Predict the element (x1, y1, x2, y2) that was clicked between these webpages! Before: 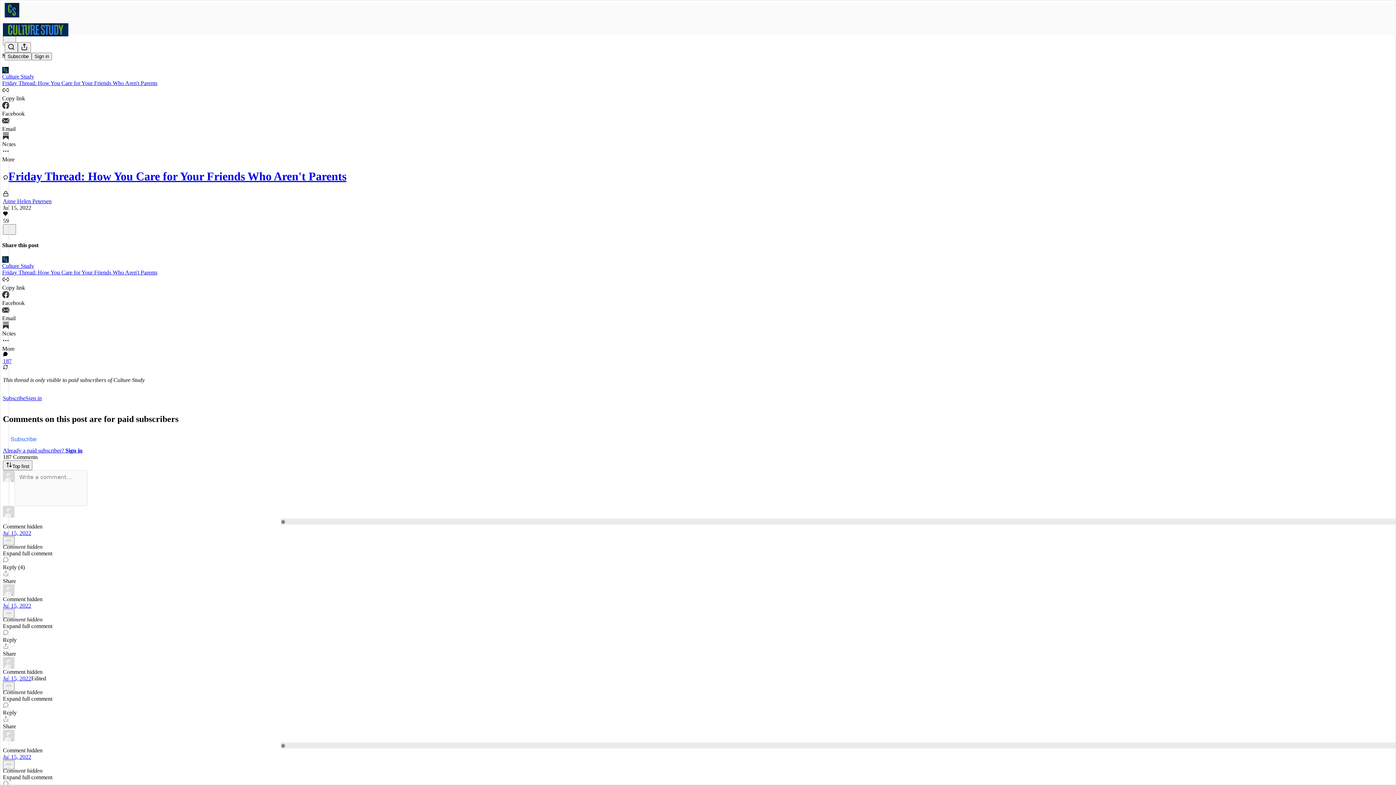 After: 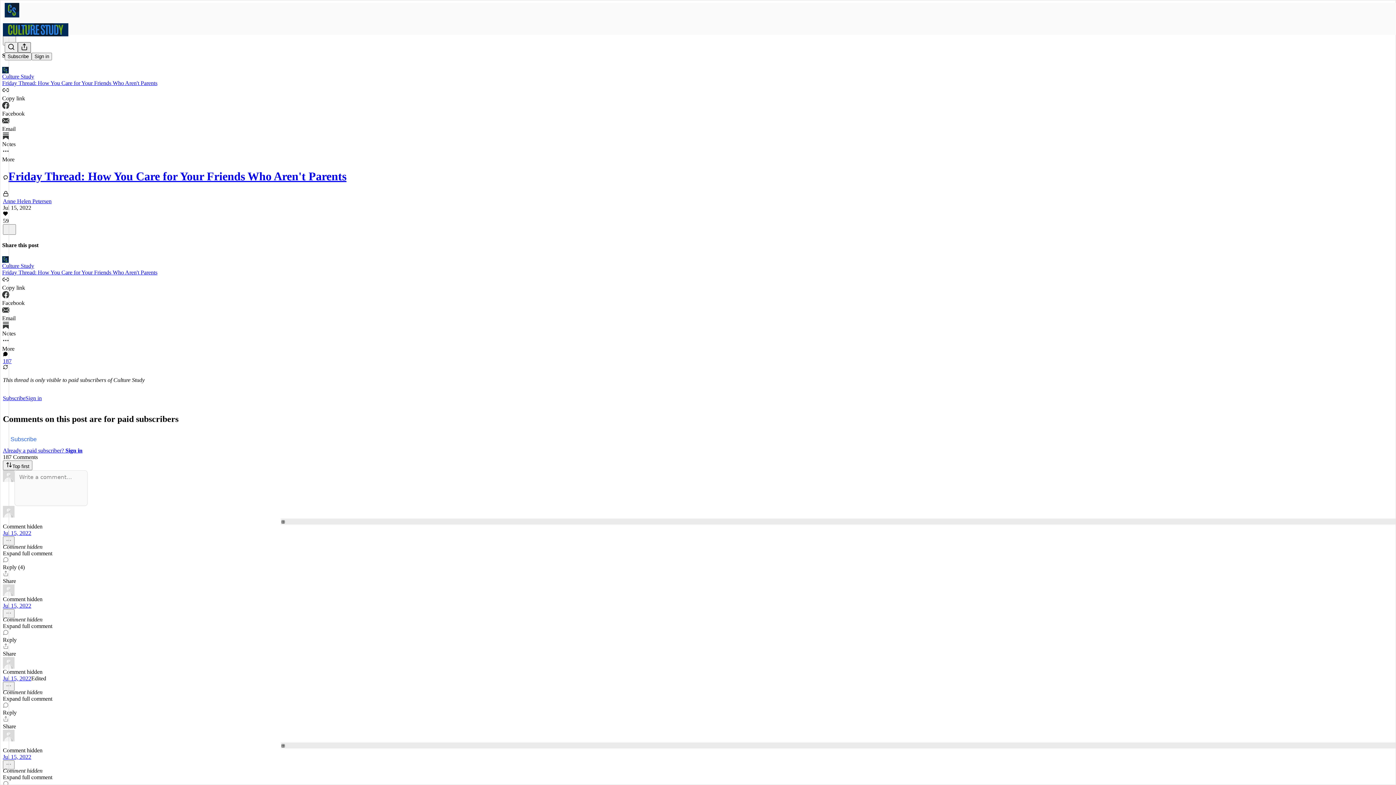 Action: label: Share Publication bbox: (17, 42, 30, 52)